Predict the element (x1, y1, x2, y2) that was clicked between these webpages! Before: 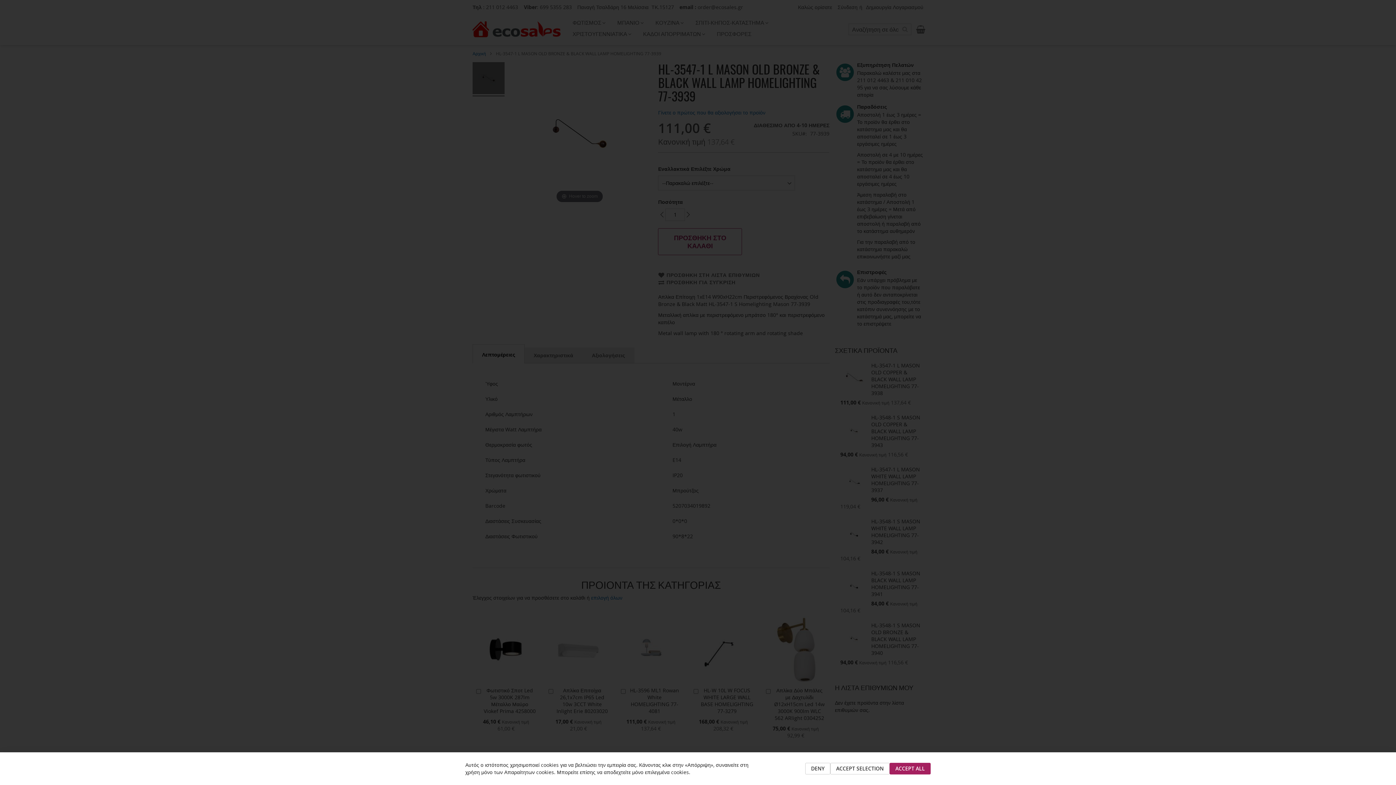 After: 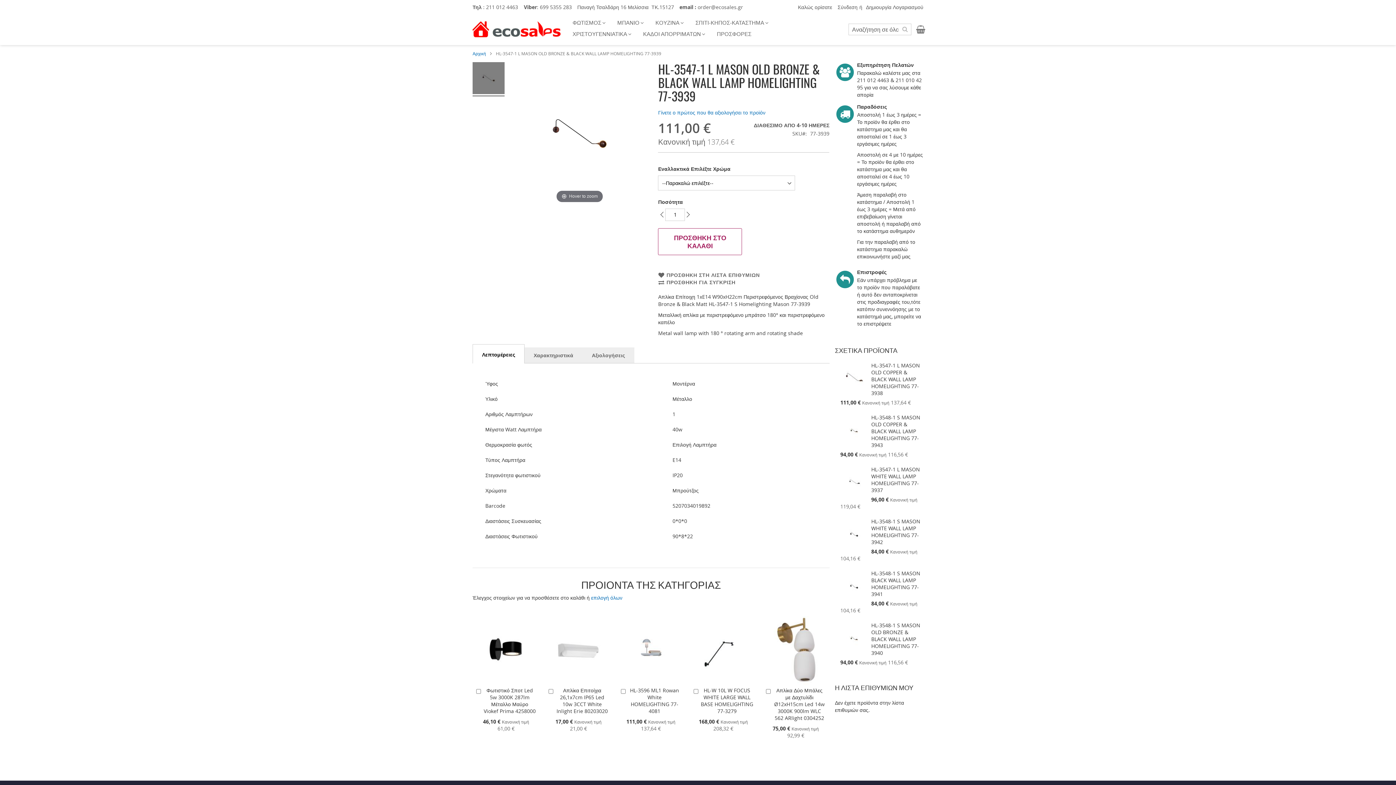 Action: label: DENY bbox: (805, 763, 830, 774)